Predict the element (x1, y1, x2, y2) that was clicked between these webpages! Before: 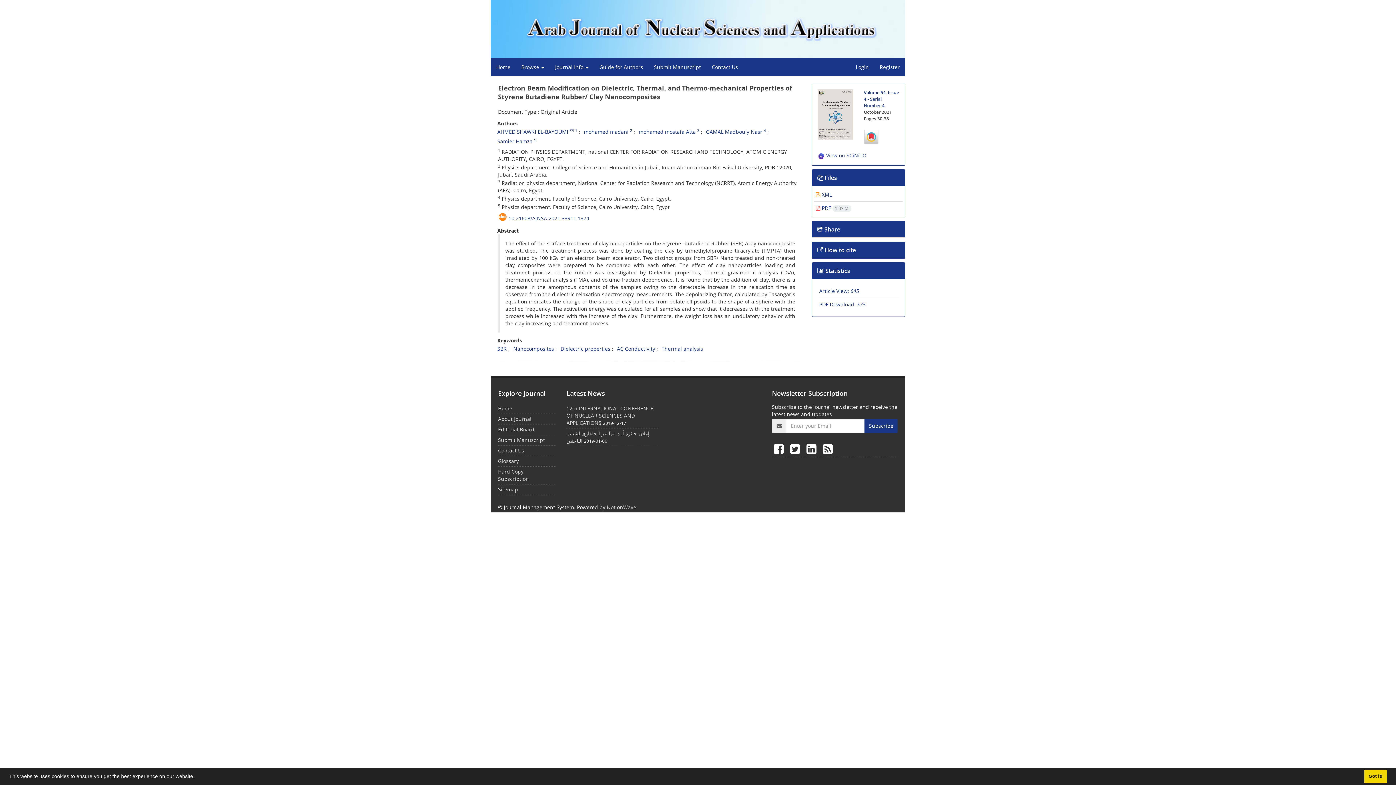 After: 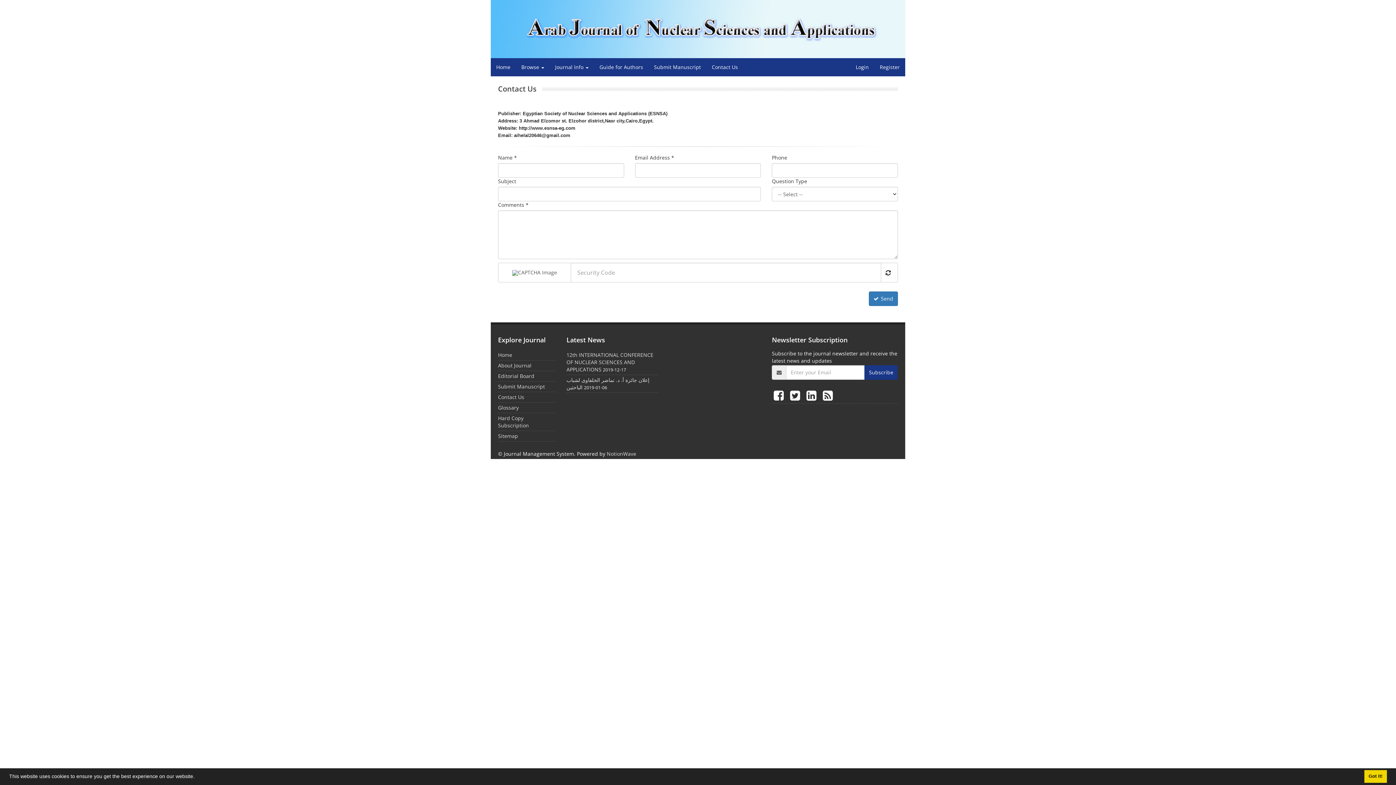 Action: bbox: (498, 447, 524, 454) label: Contact Us